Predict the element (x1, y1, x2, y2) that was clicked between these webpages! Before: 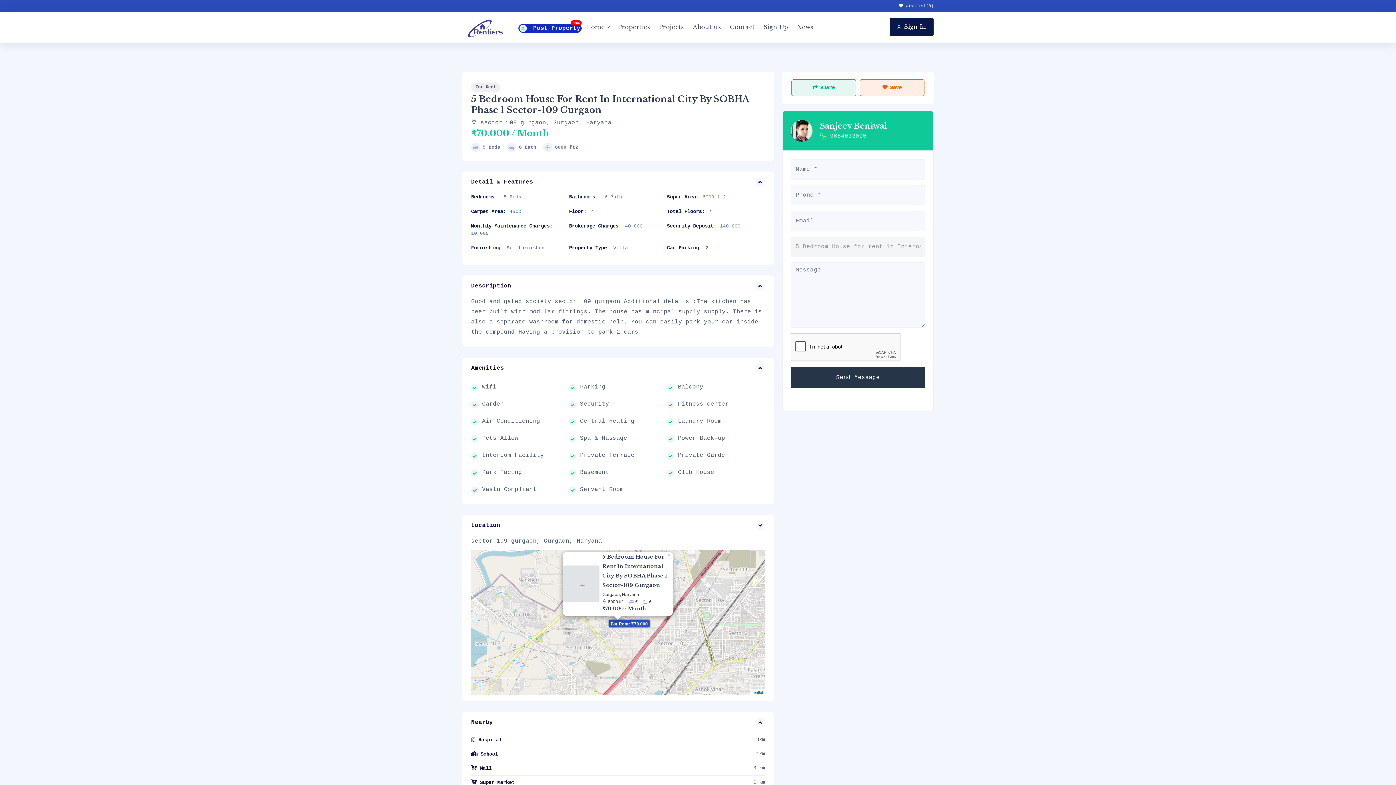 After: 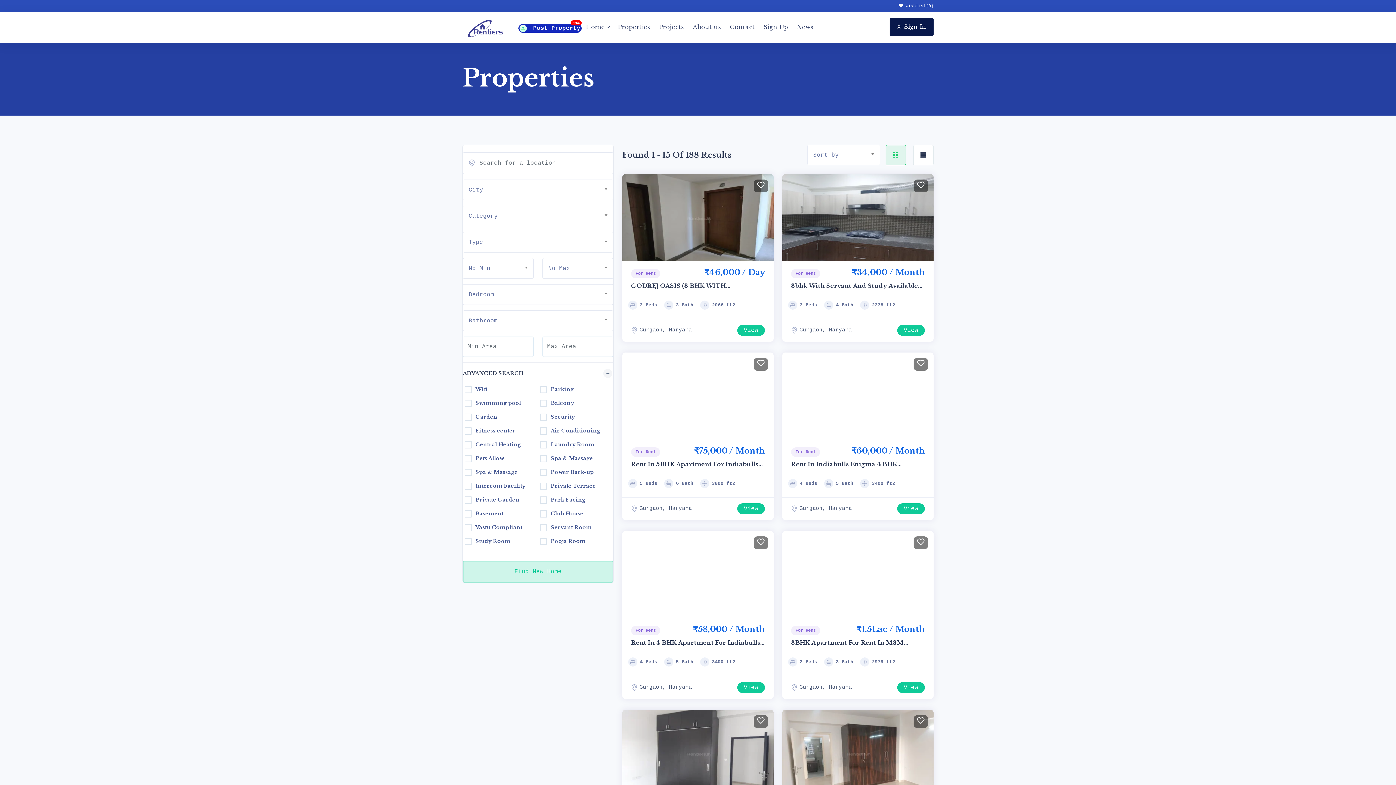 Action: label: Properties bbox: (613, 12, 654, 41)